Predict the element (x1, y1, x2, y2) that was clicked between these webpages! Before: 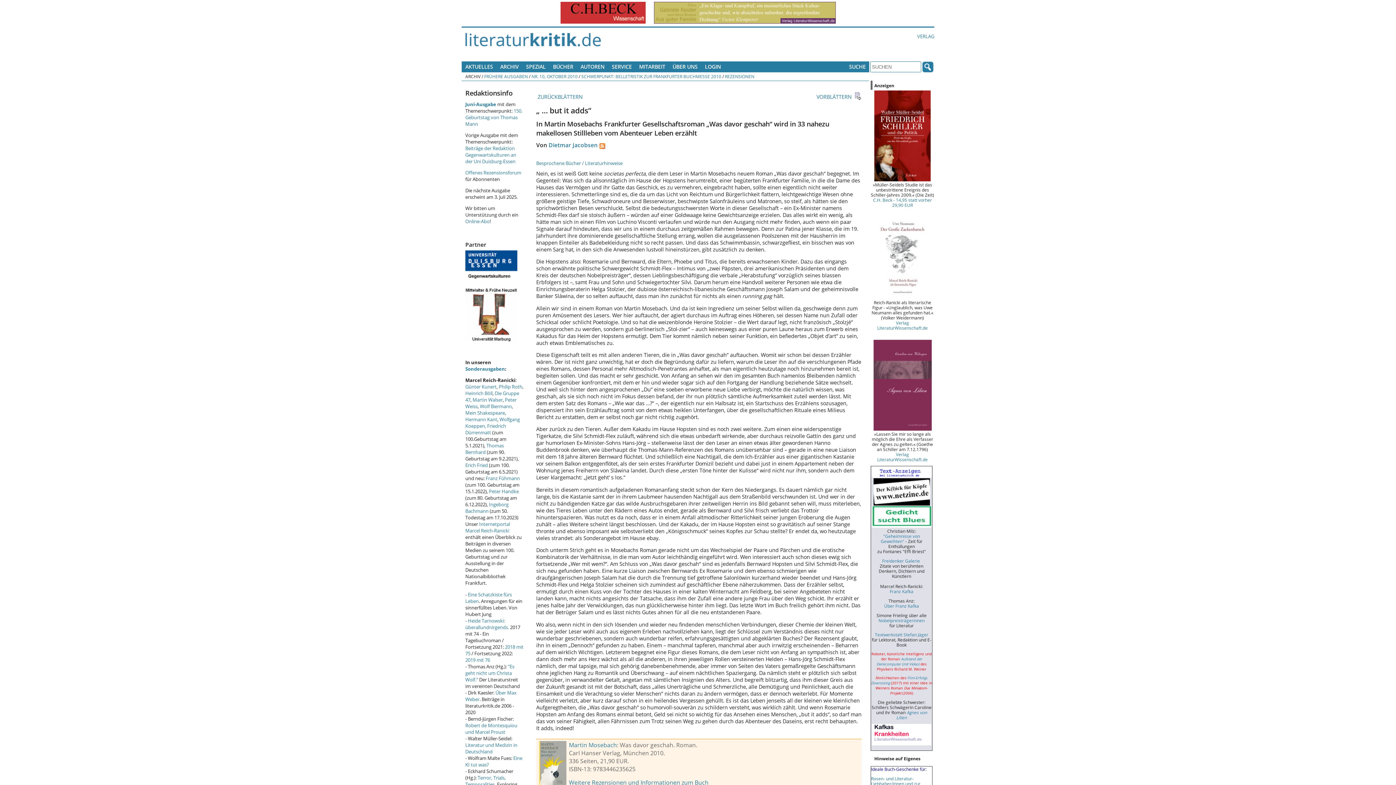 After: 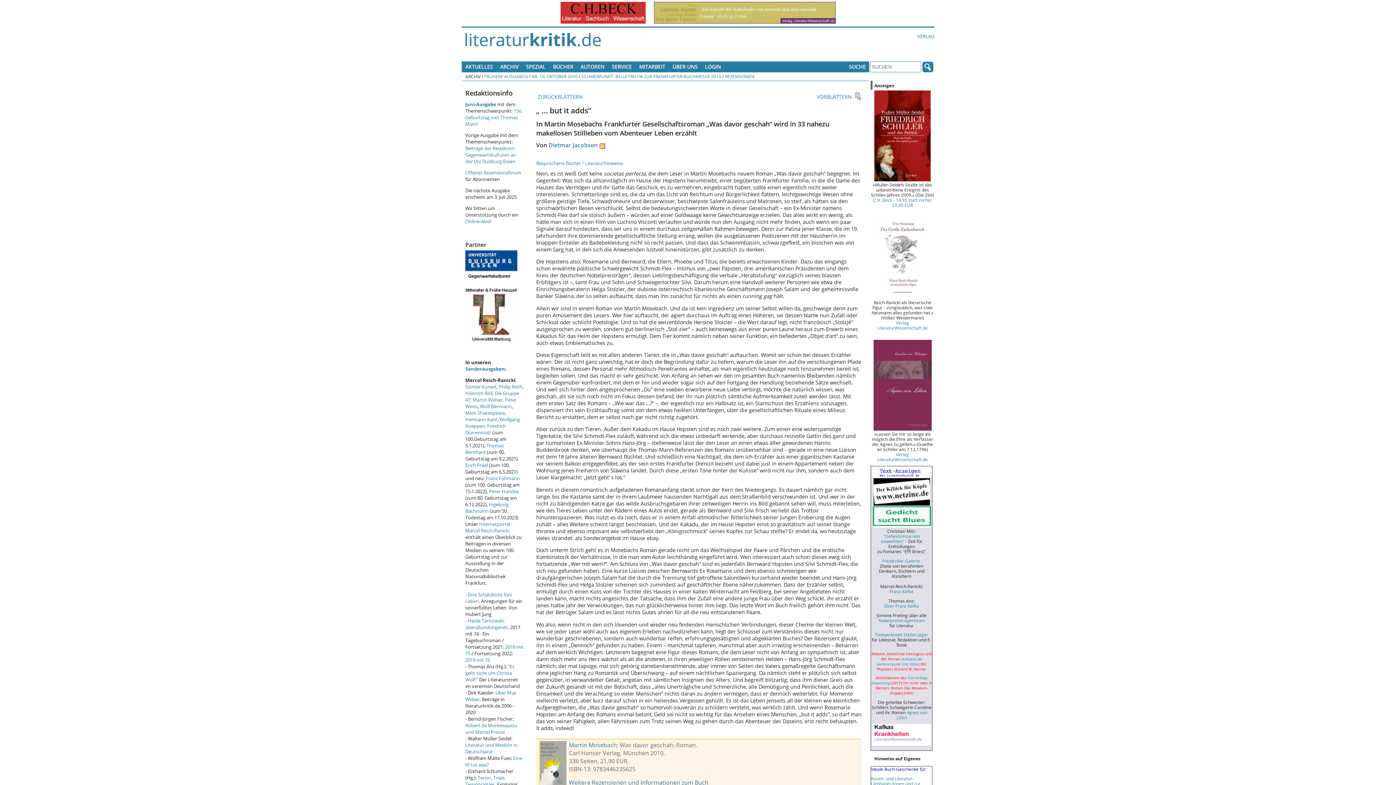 Action: bbox: (872, 294, 932, 300)